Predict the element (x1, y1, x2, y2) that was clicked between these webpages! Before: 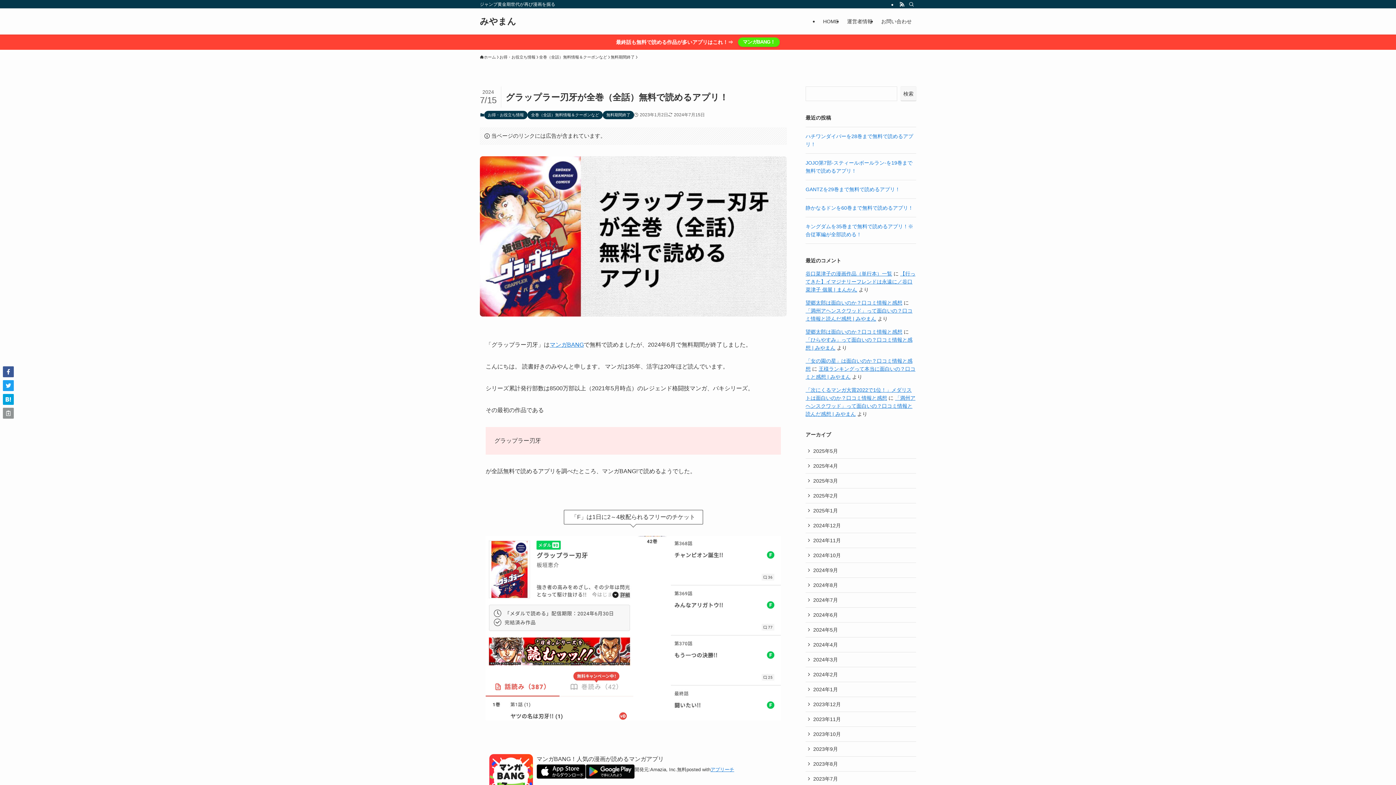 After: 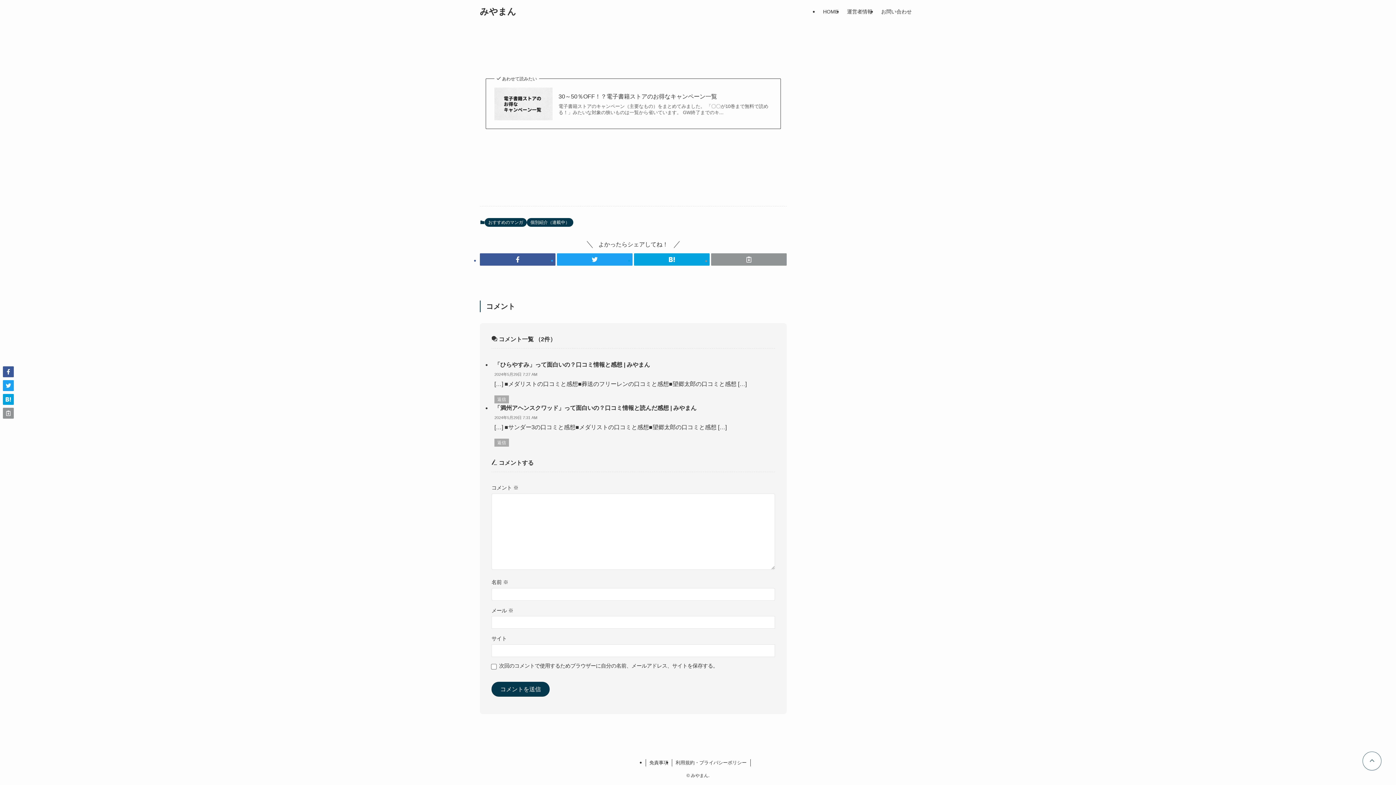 Action: bbox: (805, 329, 902, 334) label: 望郷太郎は面白いのか？口コミ情報と感想